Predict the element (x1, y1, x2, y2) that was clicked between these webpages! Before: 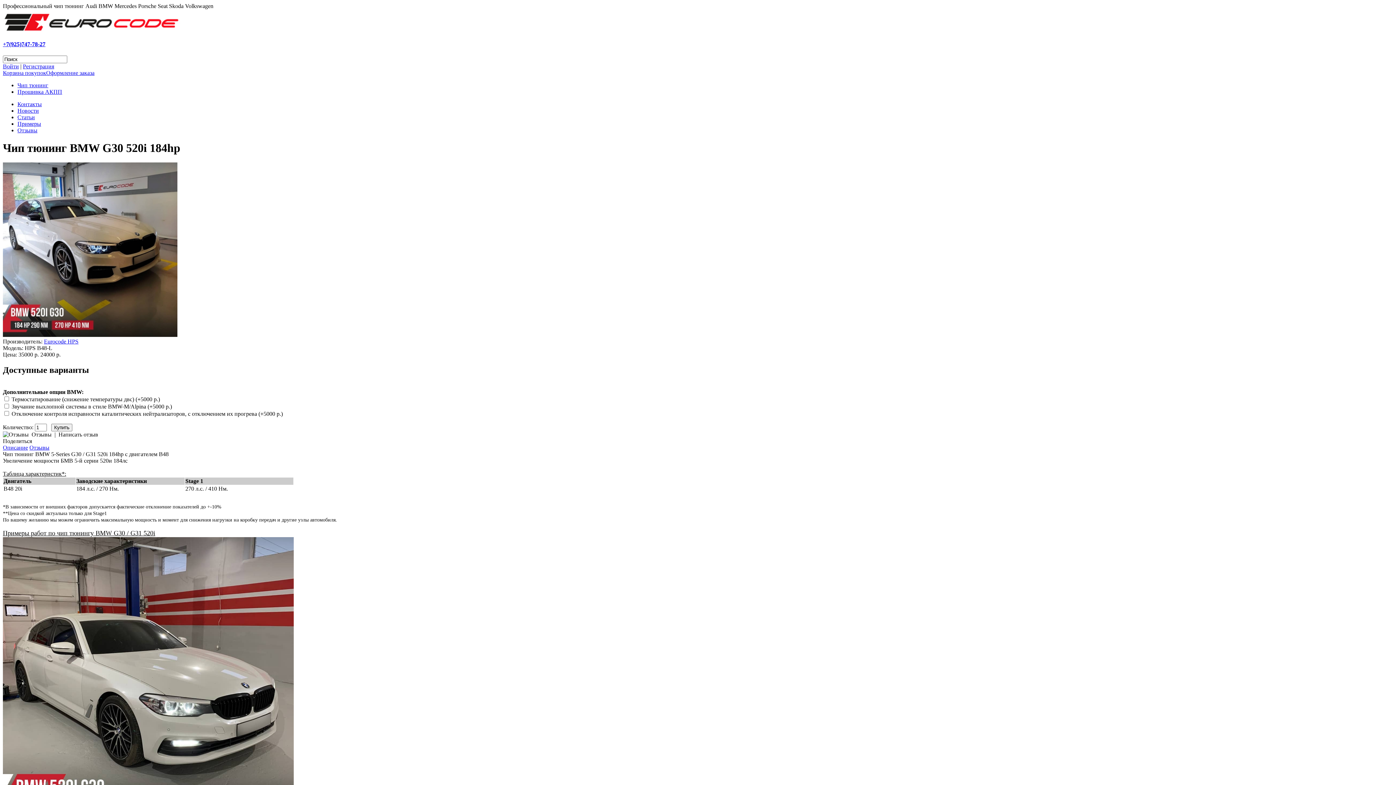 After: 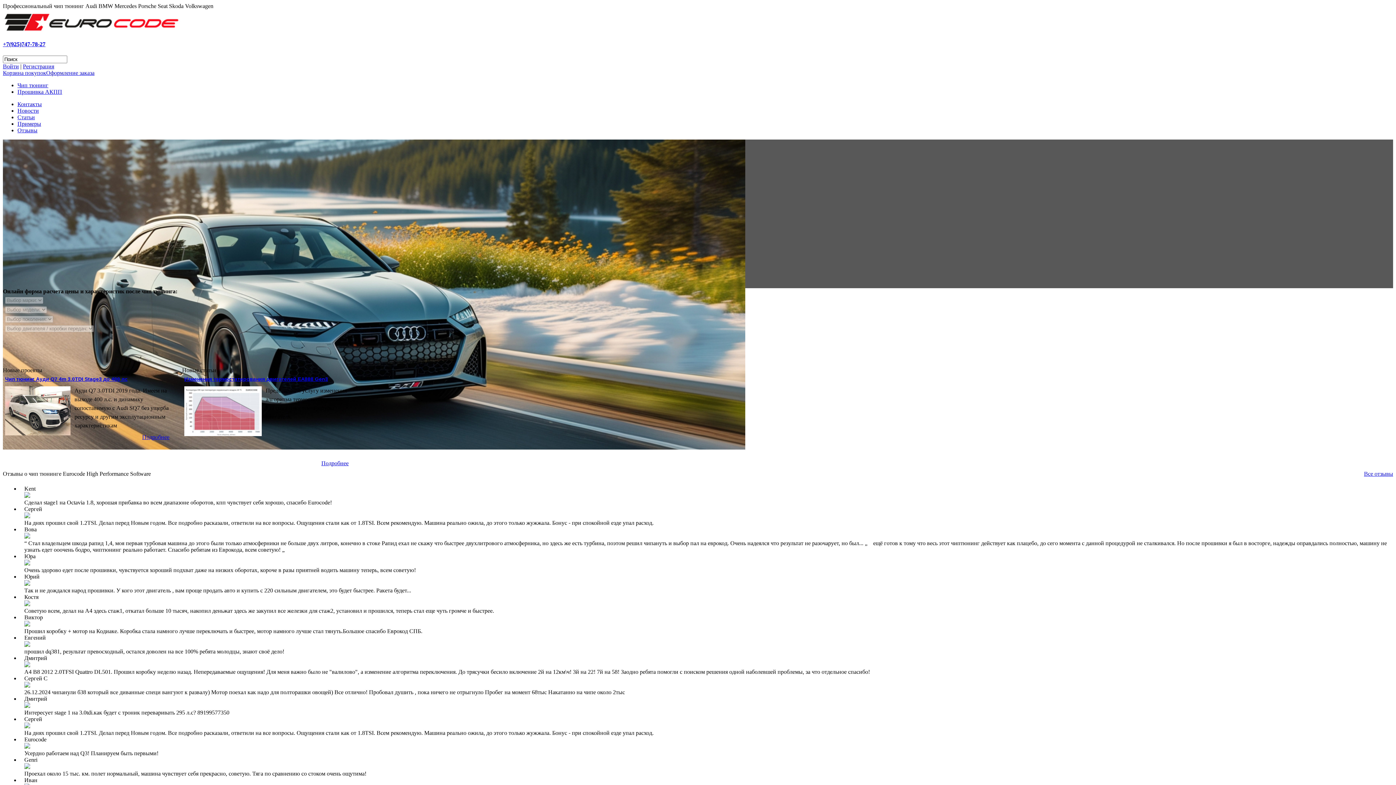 Action: label: Описание bbox: (2, 444, 28, 450)